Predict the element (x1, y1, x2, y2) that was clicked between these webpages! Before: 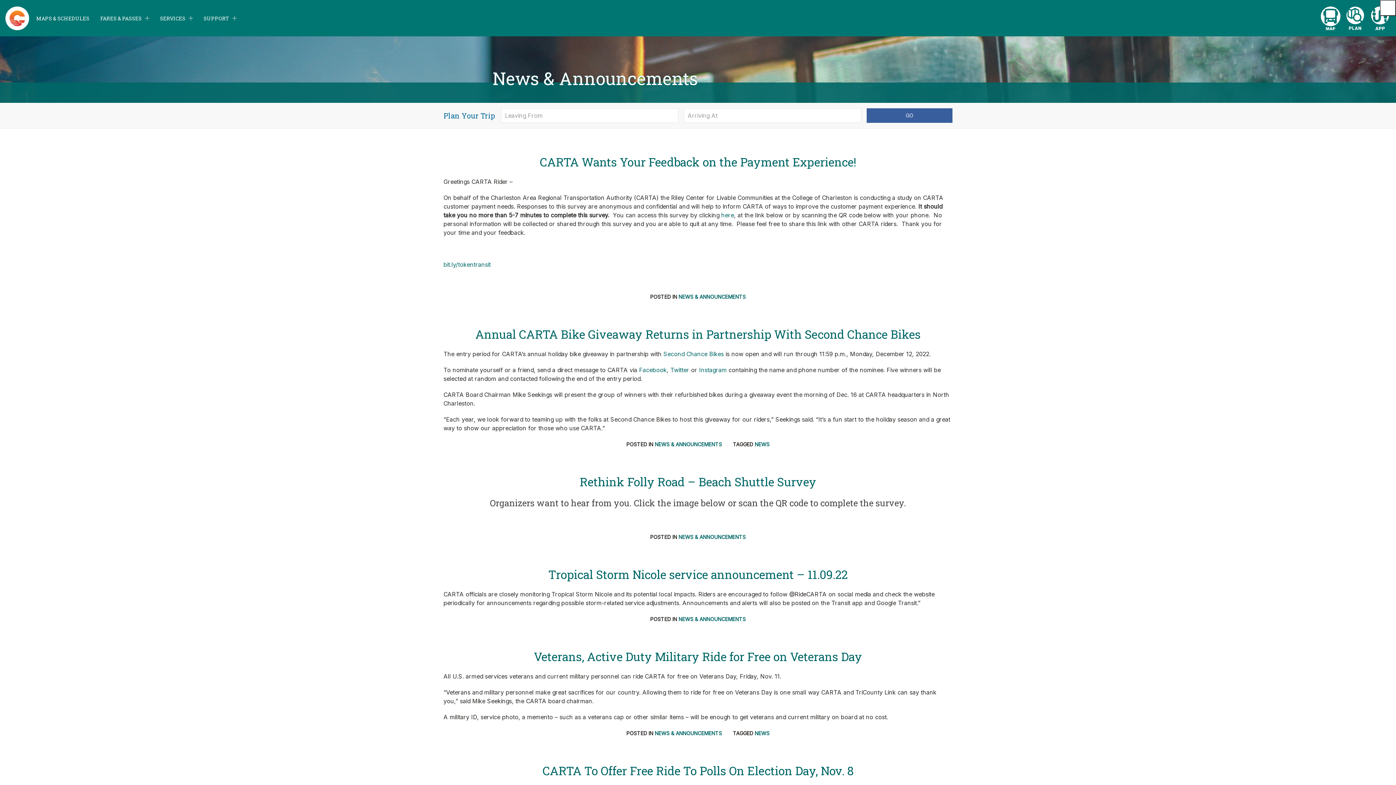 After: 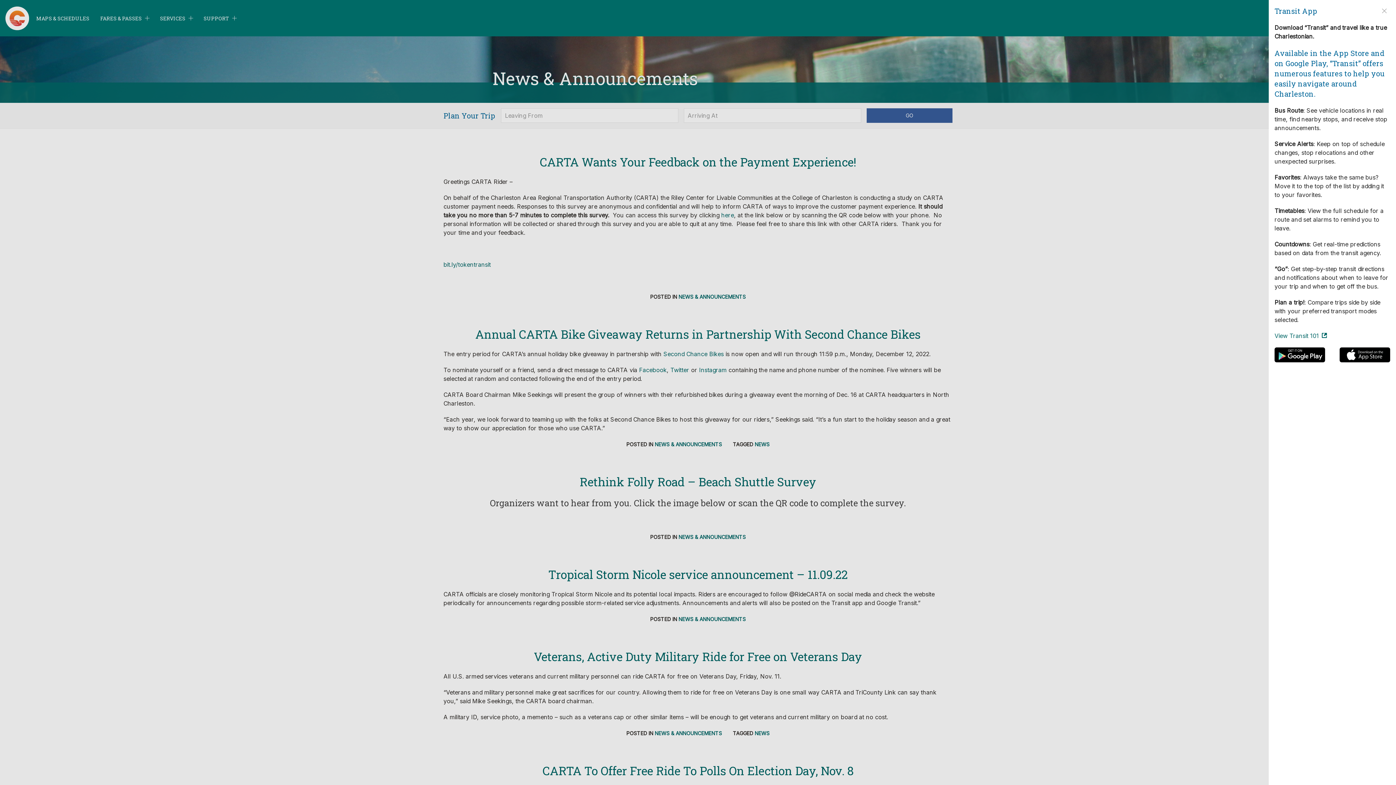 Action: bbox: (1369, 6, 1391, 30) label: Download Transit Apps